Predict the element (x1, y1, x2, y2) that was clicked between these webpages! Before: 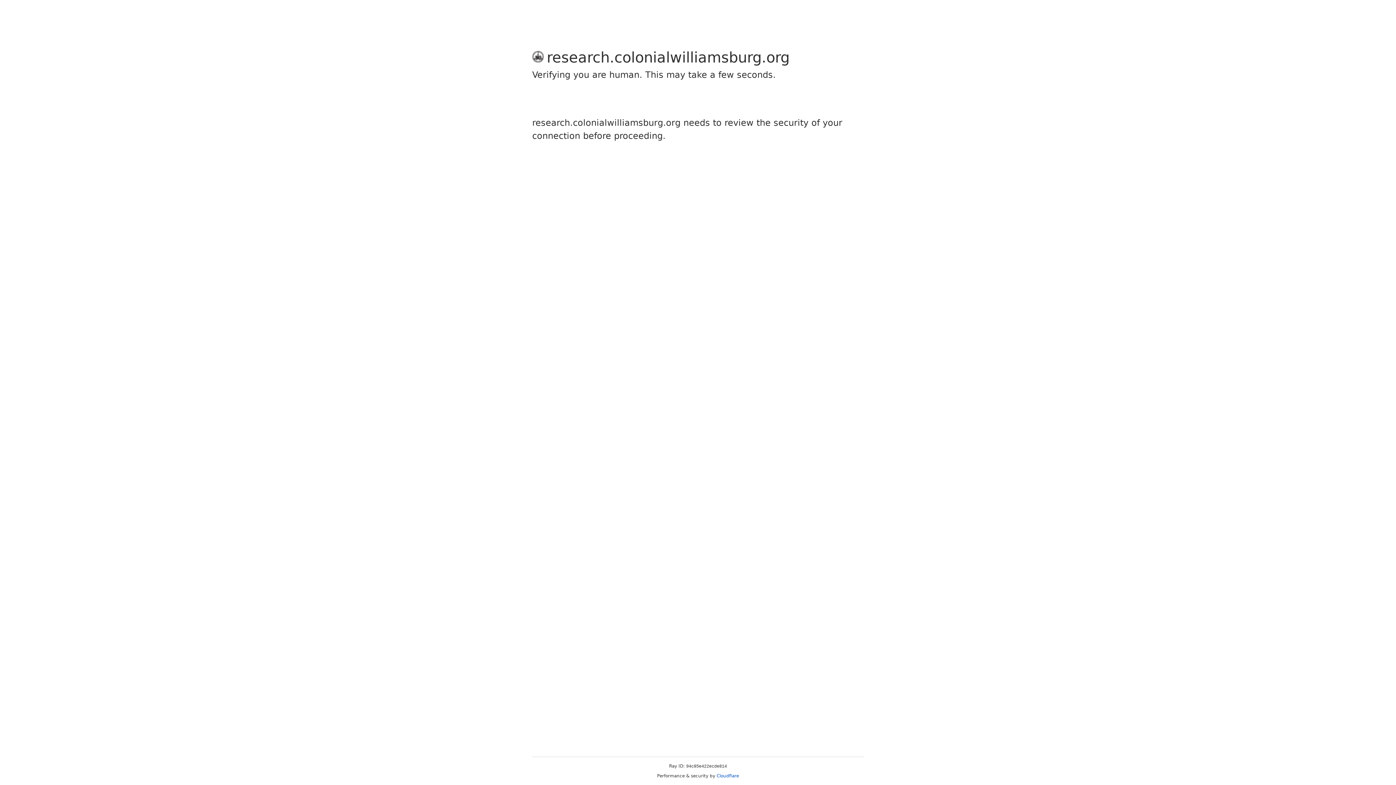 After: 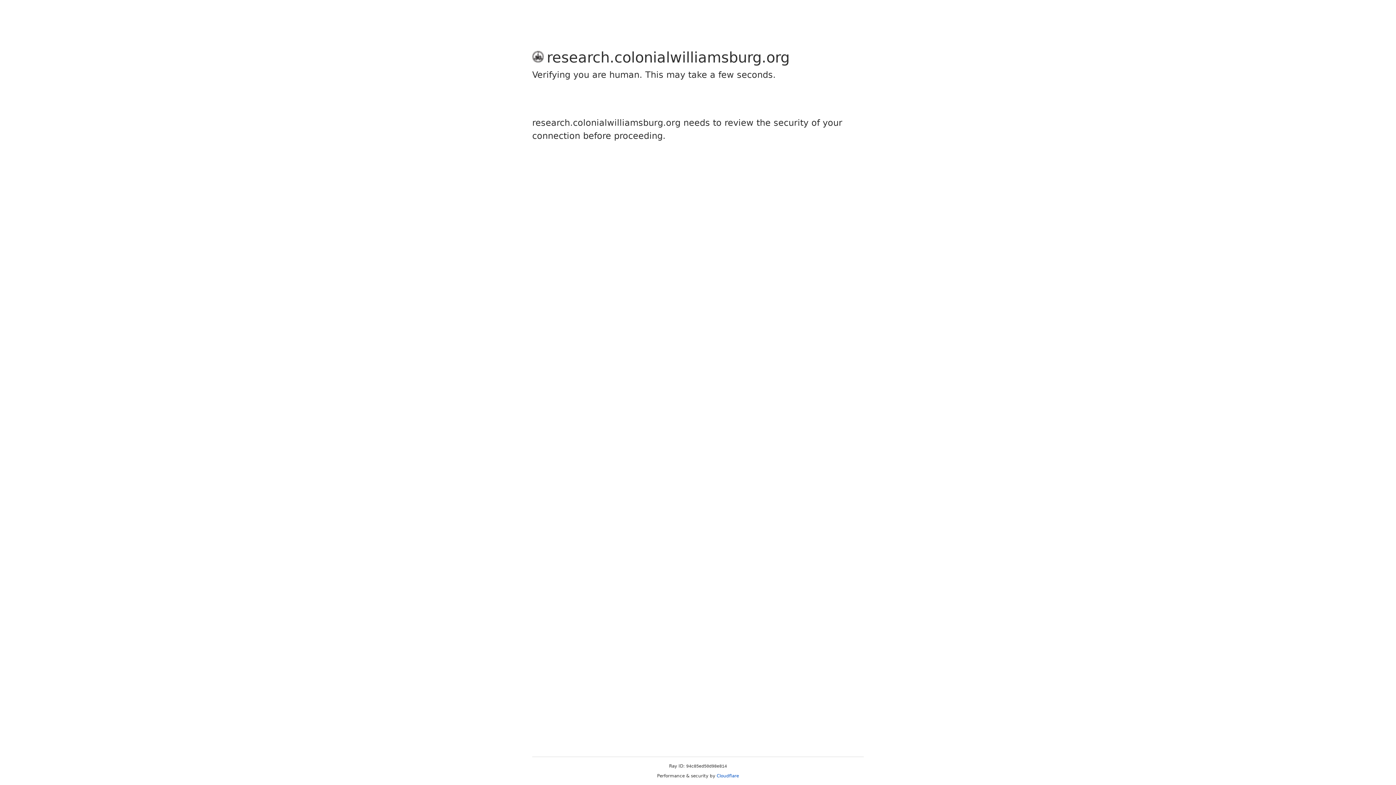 Action: bbox: (716, 773, 739, 778) label: Cloudflare